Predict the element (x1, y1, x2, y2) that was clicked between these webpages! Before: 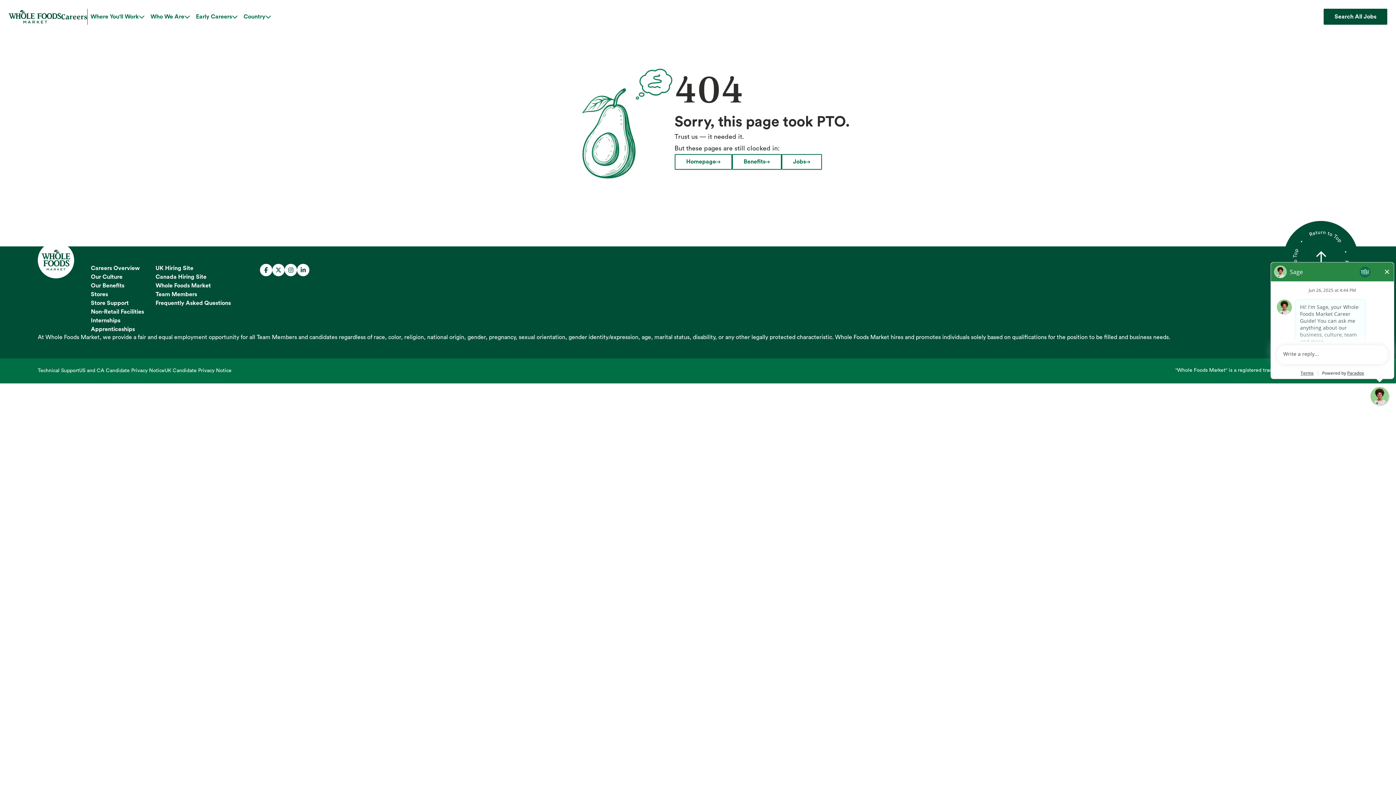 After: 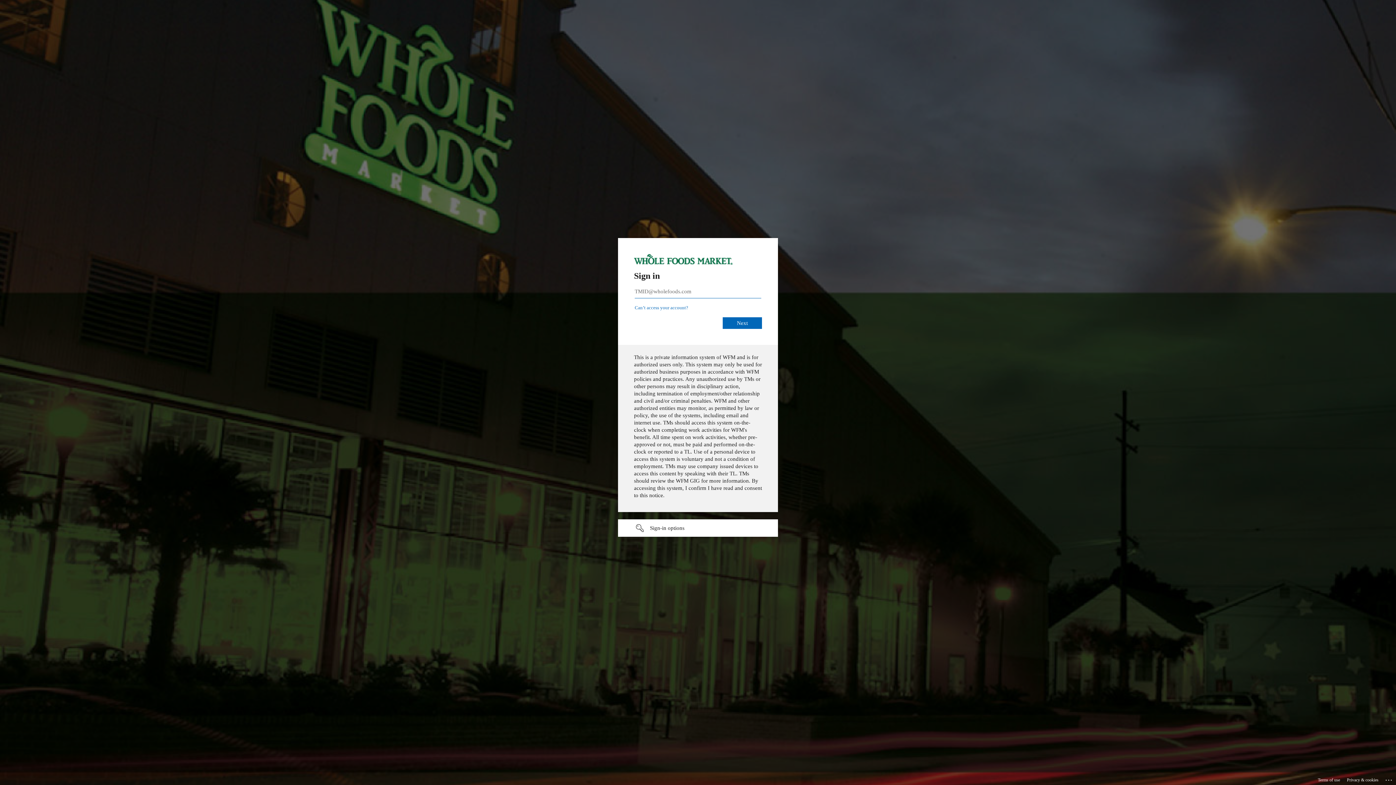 Action: bbox: (155, 290, 197, 298) label: Team Members